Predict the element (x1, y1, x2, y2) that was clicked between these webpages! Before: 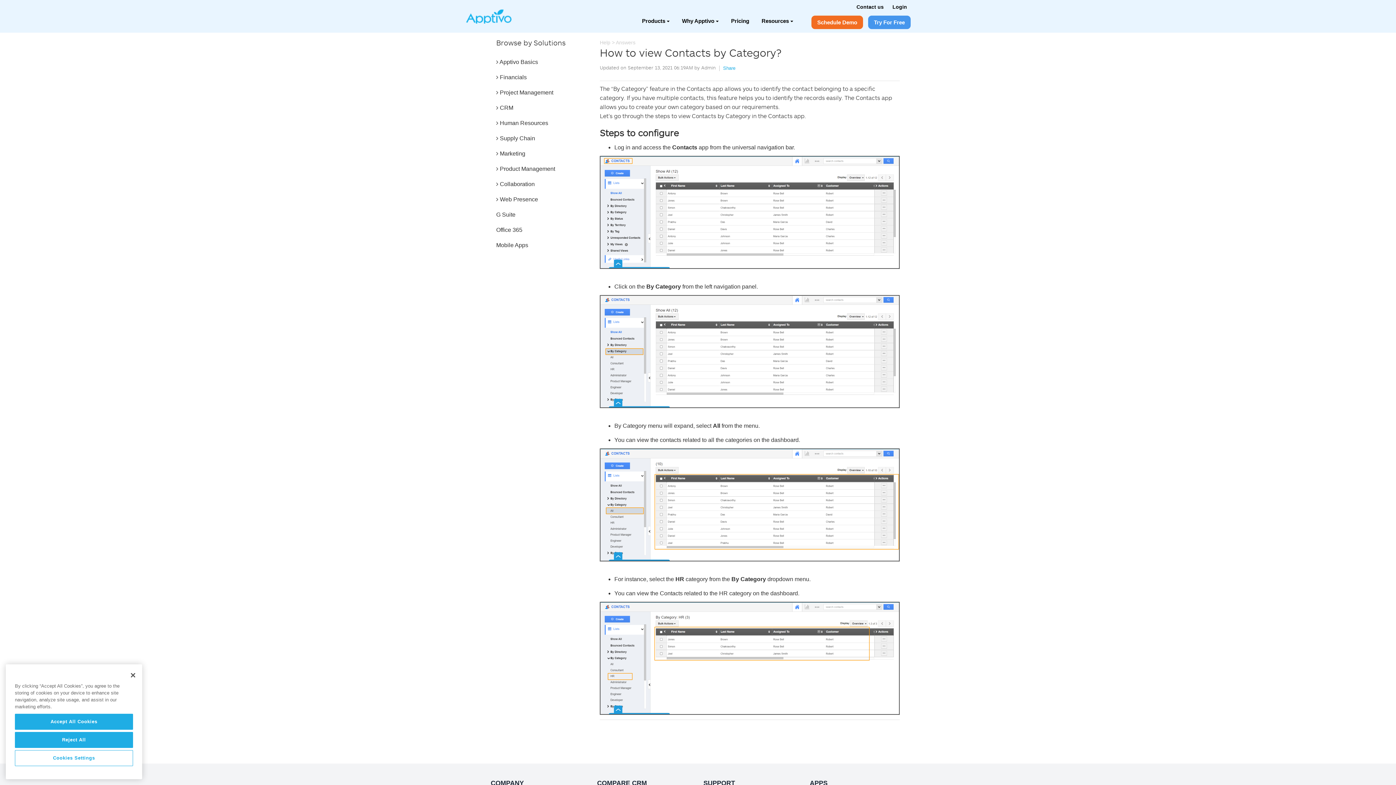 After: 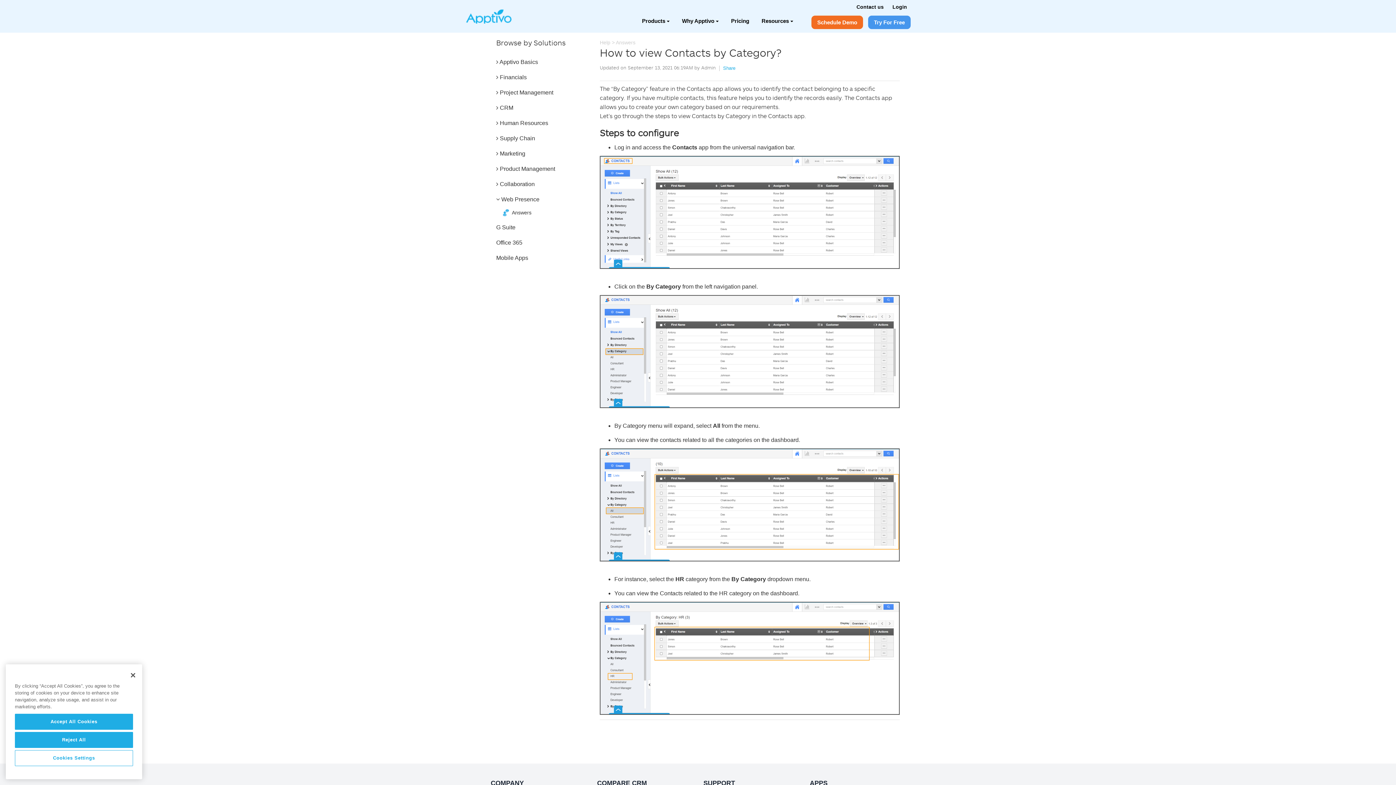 Action: bbox: (496, 196, 538, 202) label:  Web Presence